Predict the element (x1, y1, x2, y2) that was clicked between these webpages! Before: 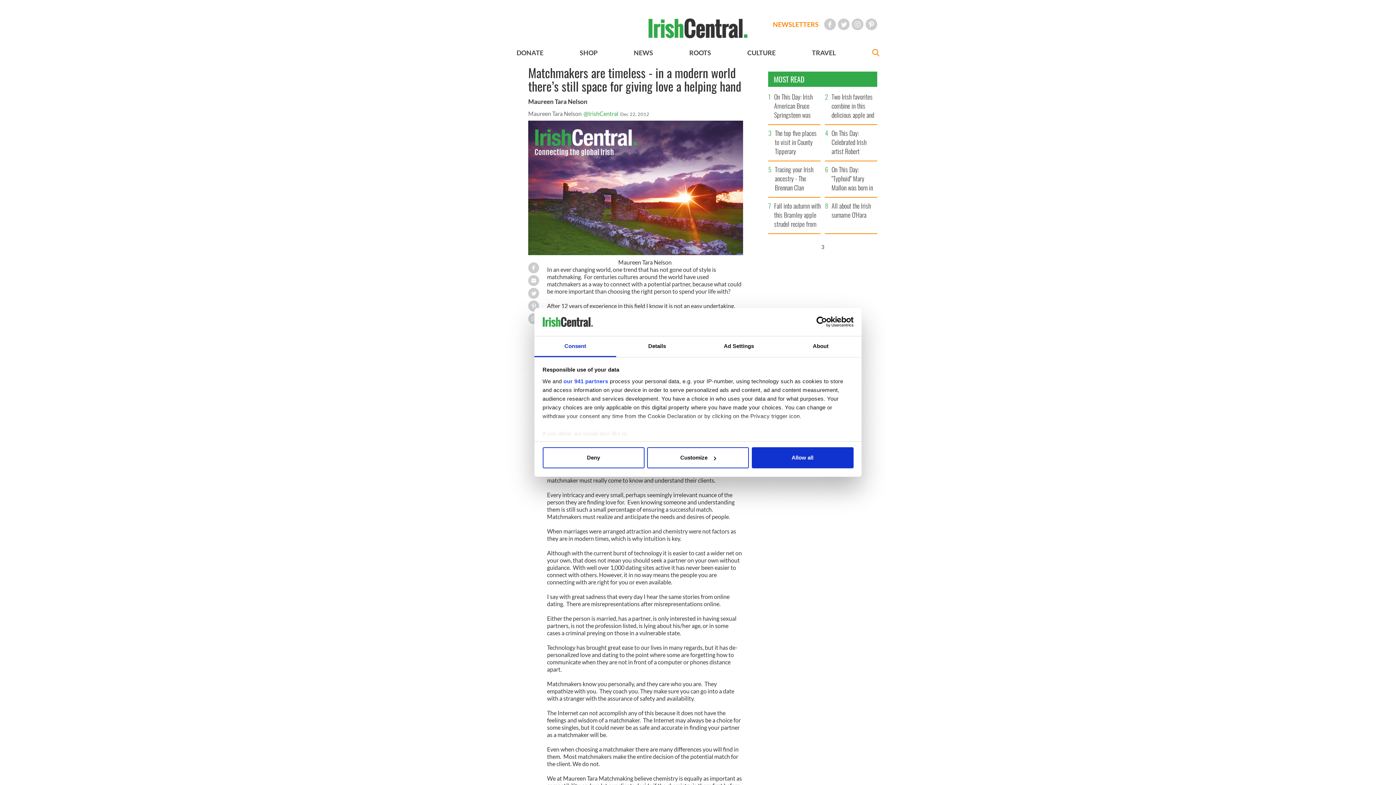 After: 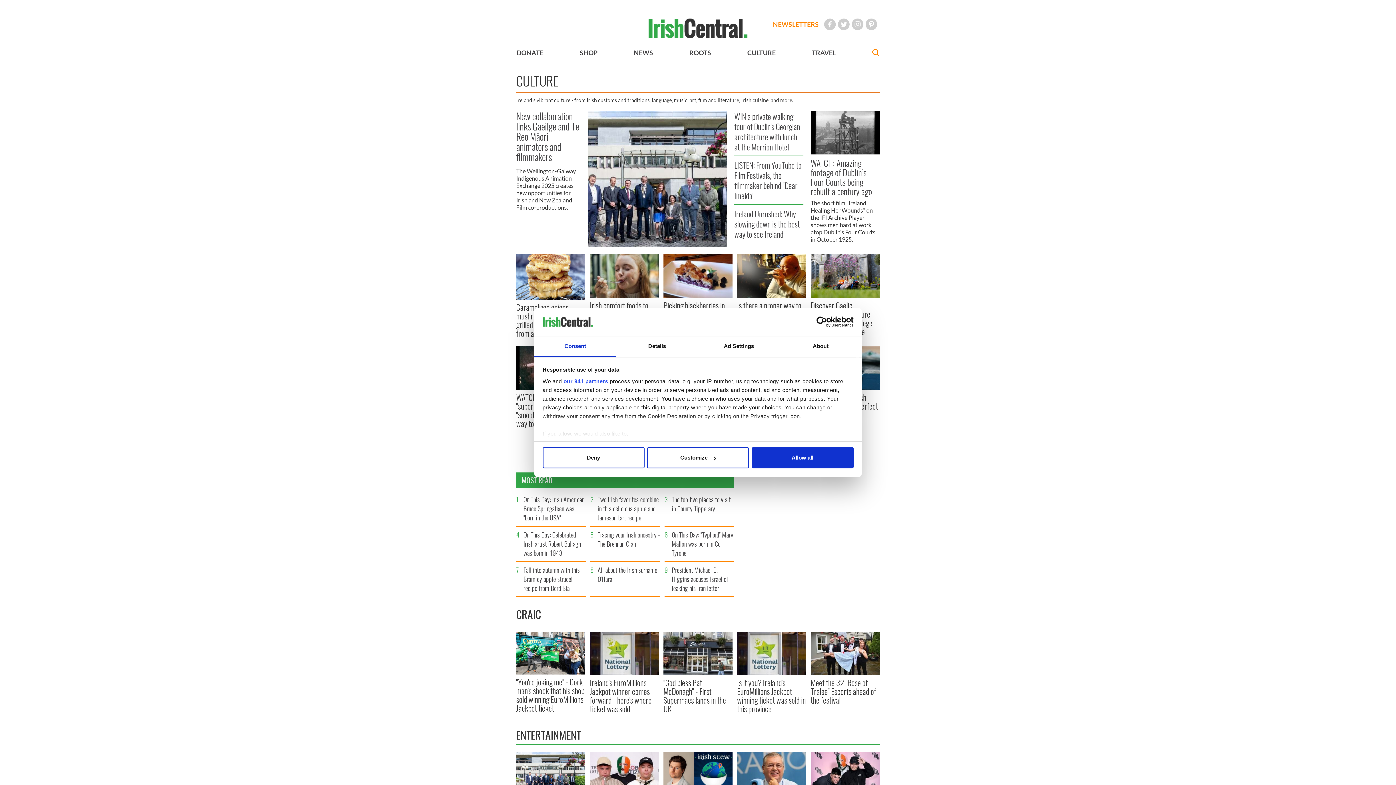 Action: bbox: (747, 48, 775, 56) label: CULTURE